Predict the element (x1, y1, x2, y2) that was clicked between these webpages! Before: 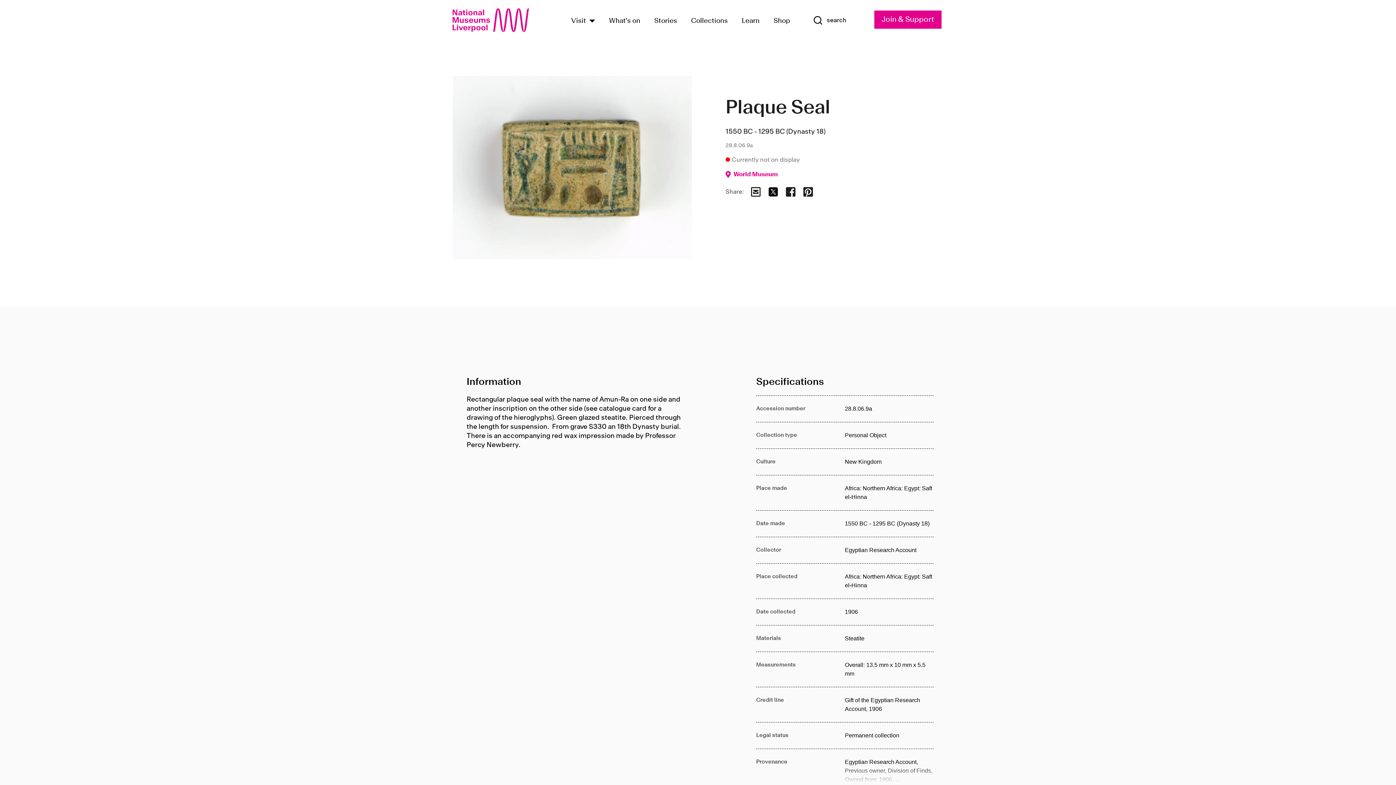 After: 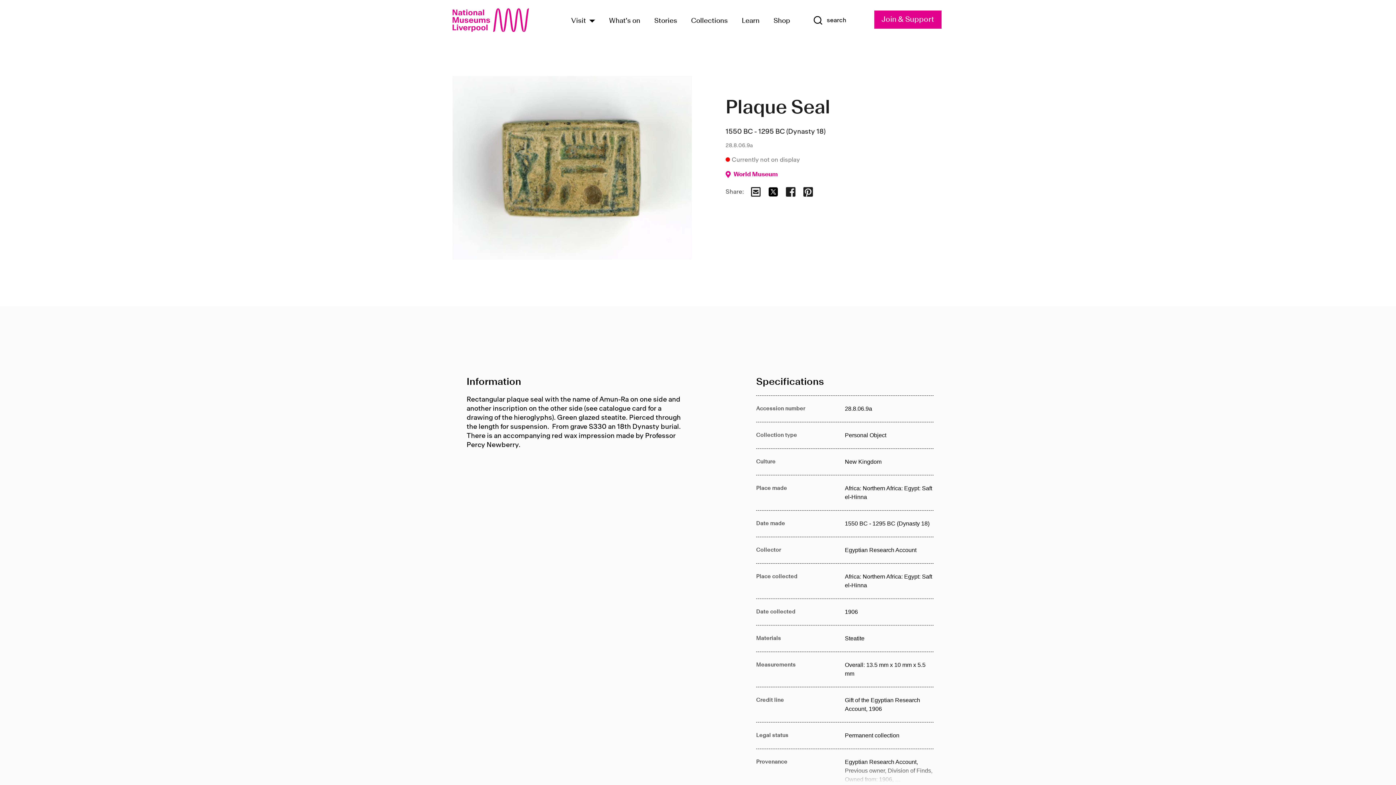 Action: bbox: (750, 186, 761, 197) label: Share via Email